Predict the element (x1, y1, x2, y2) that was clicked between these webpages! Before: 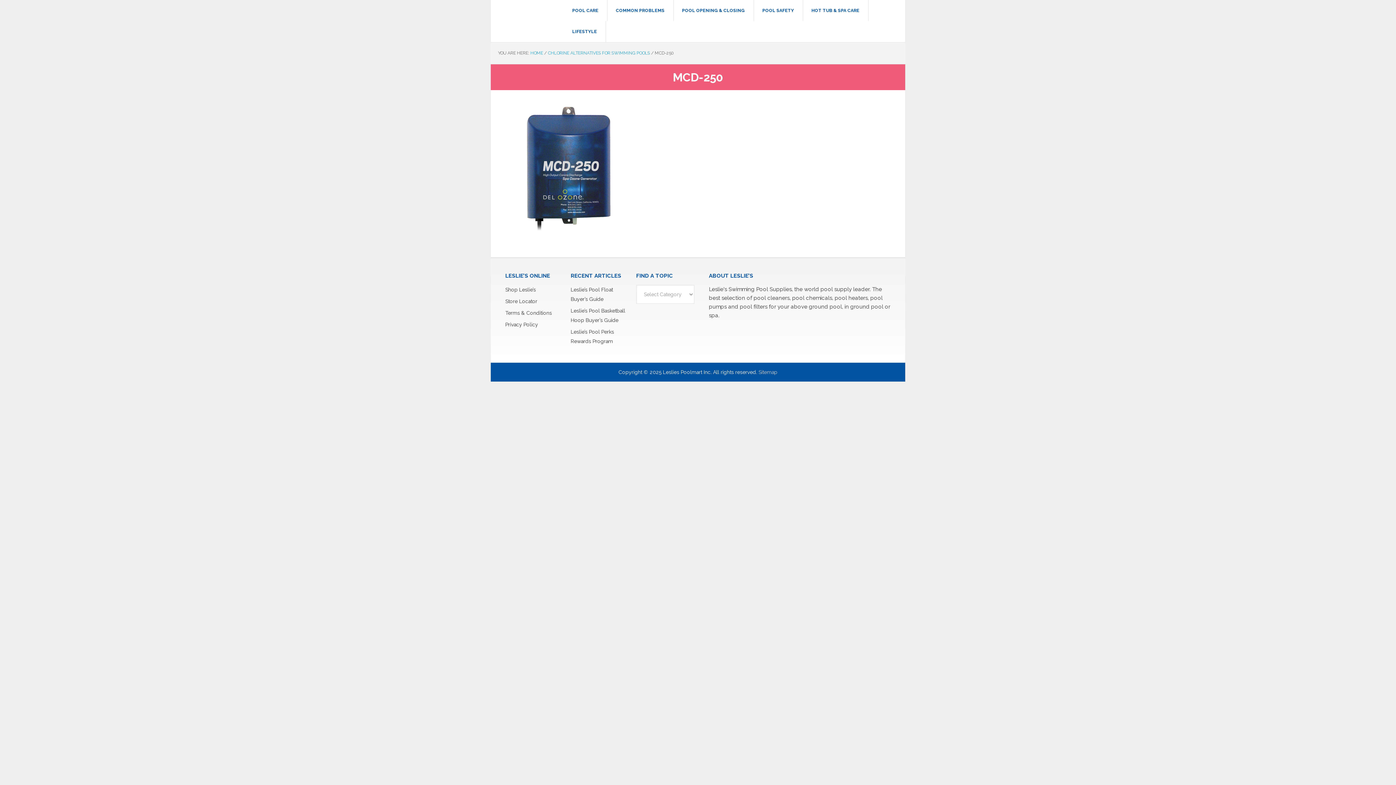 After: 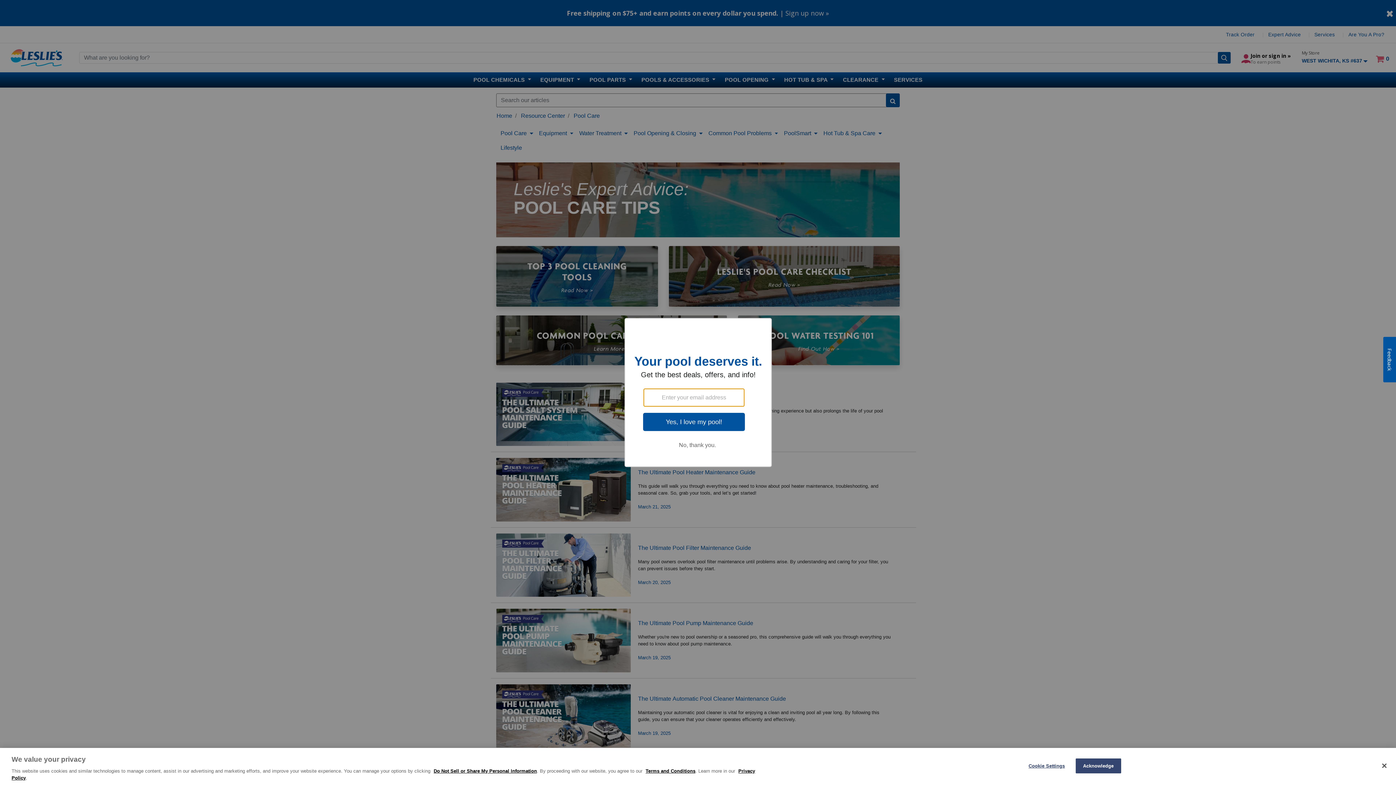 Action: bbox: (563, 0, 607, 21) label: POOL CARE